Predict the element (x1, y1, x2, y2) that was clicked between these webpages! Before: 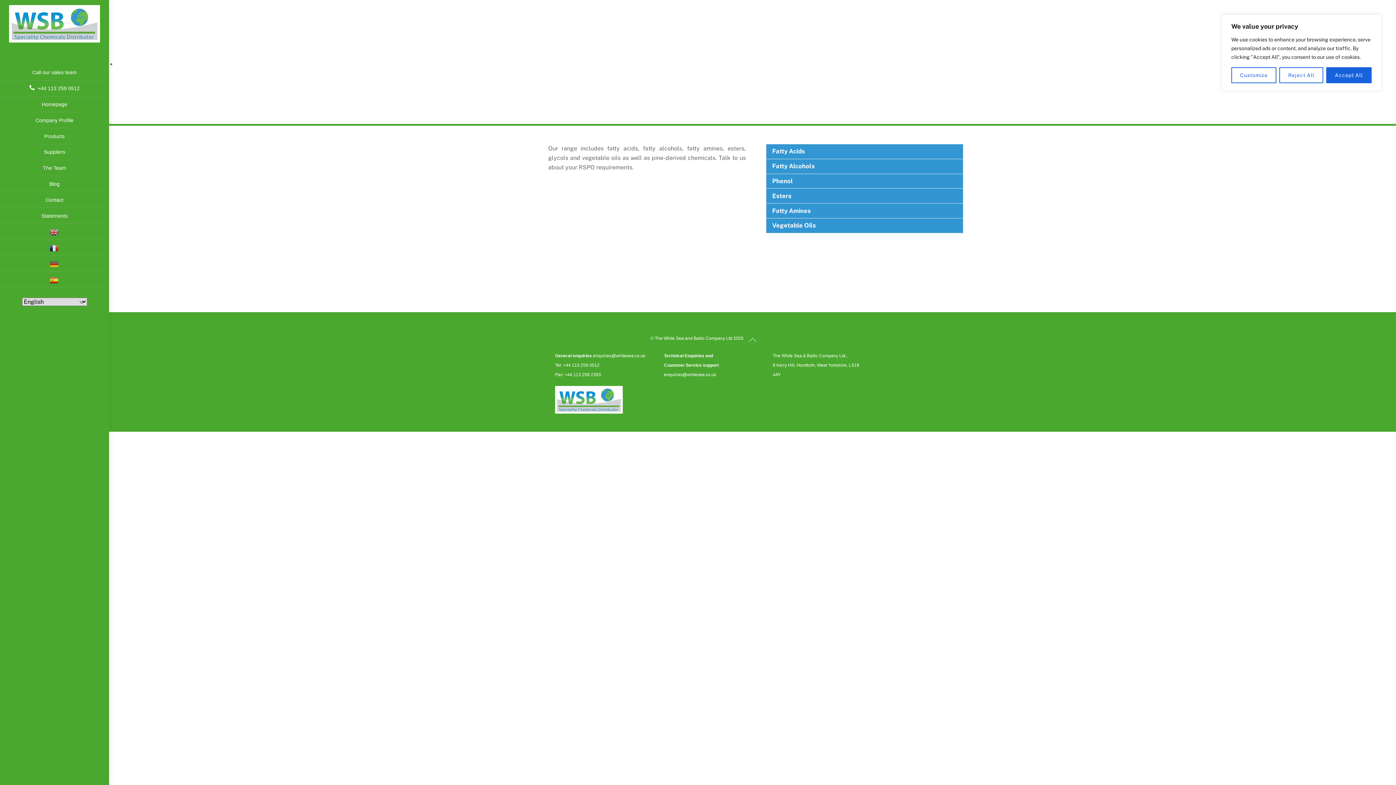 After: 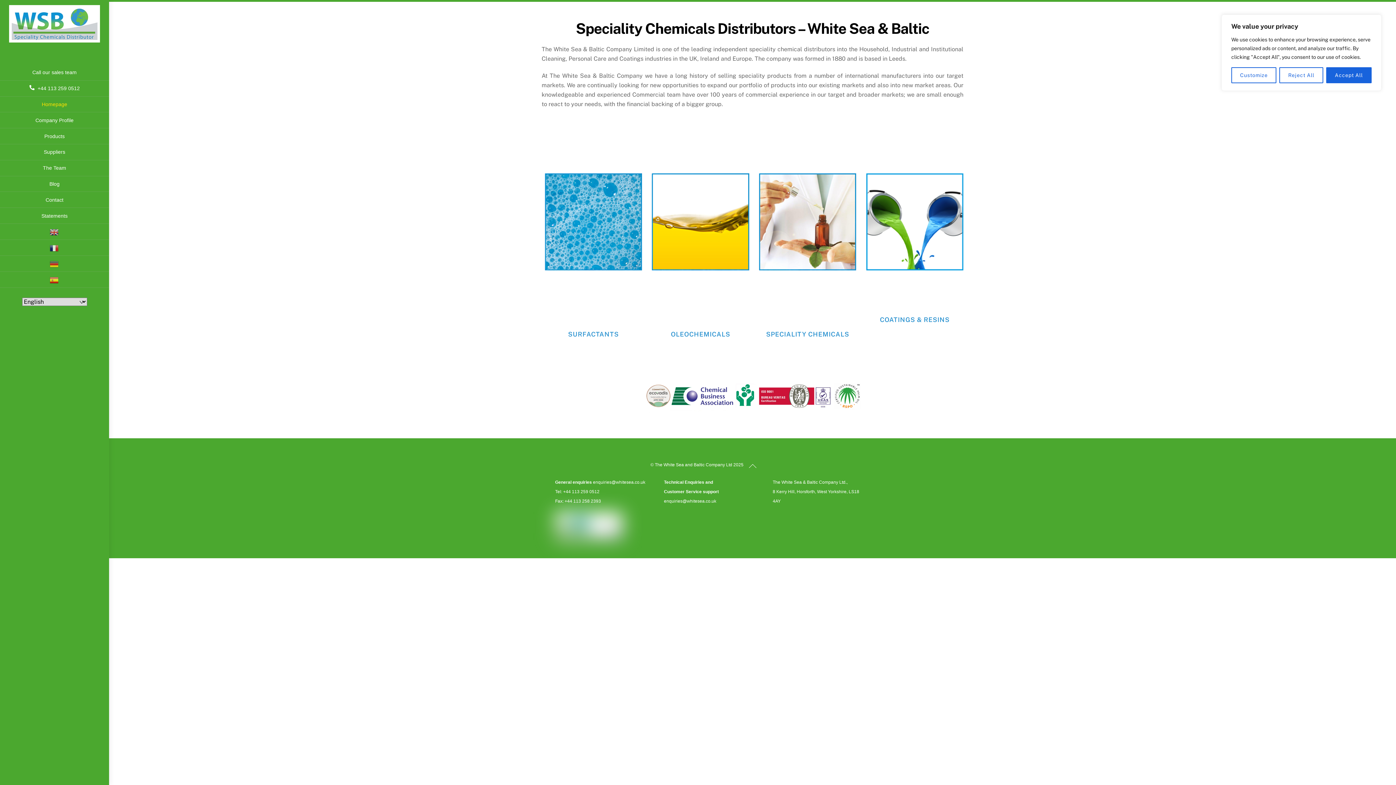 Action: bbox: (655, 335, 732, 341) label: The White Sea and Baltic Company Ltd